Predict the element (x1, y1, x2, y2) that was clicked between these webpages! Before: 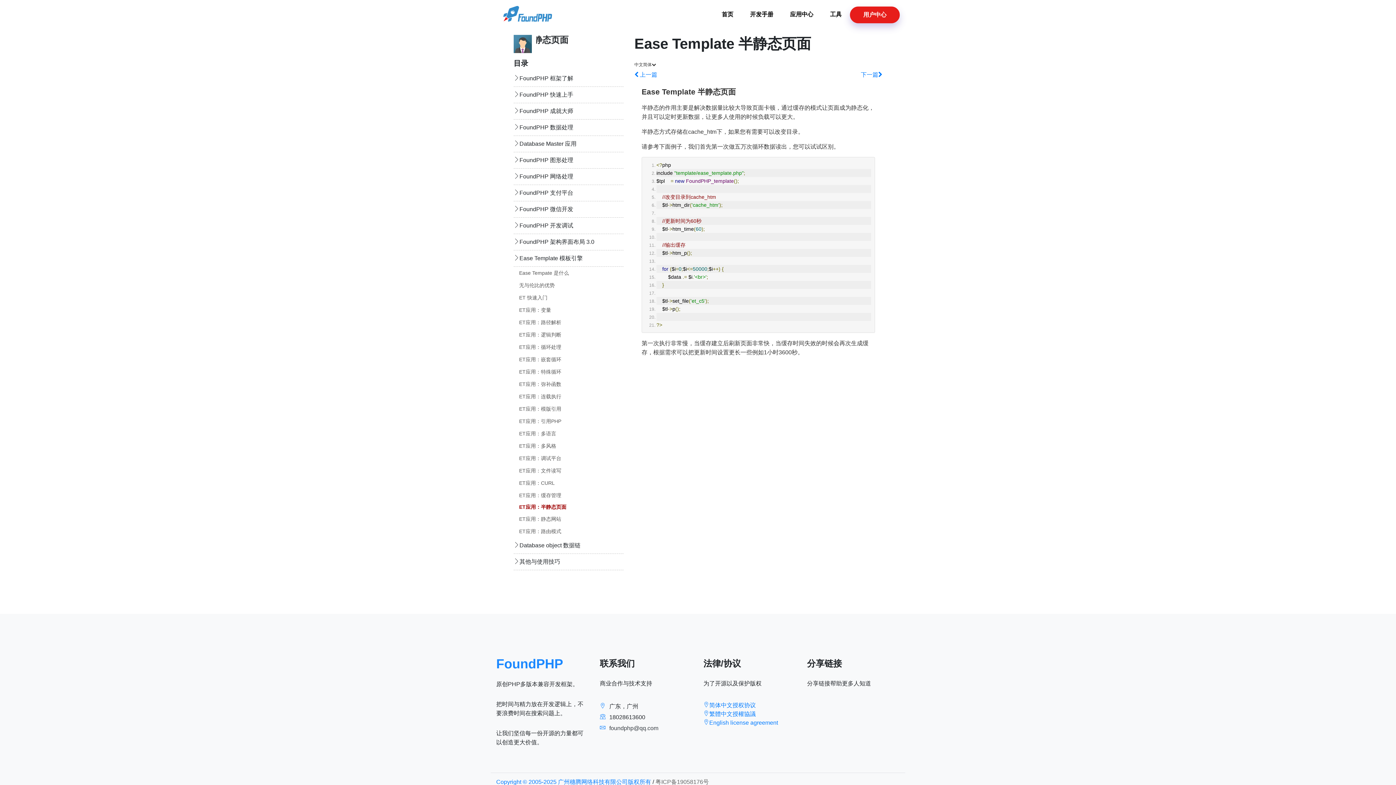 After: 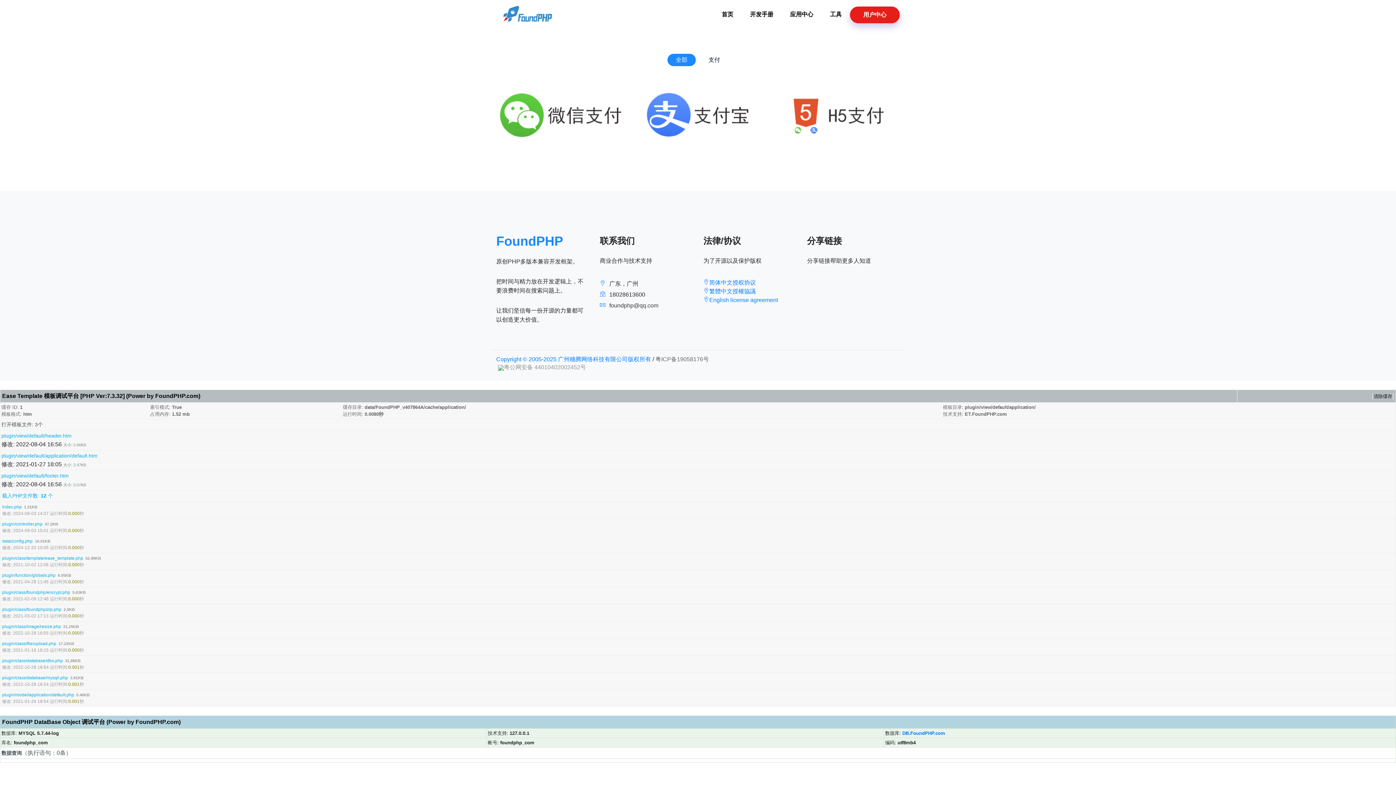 Action: label: 应用中心 bbox: (782, 6, 820, 22)